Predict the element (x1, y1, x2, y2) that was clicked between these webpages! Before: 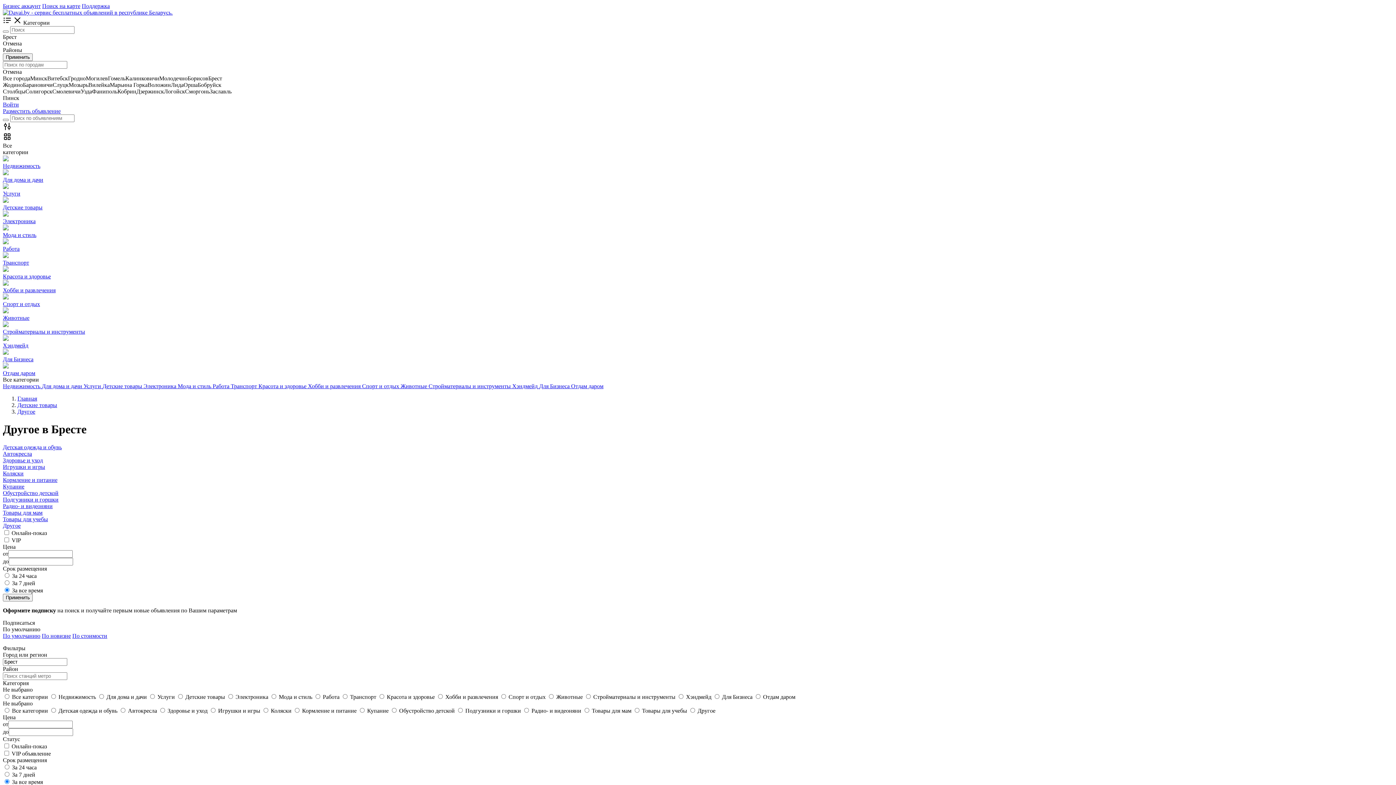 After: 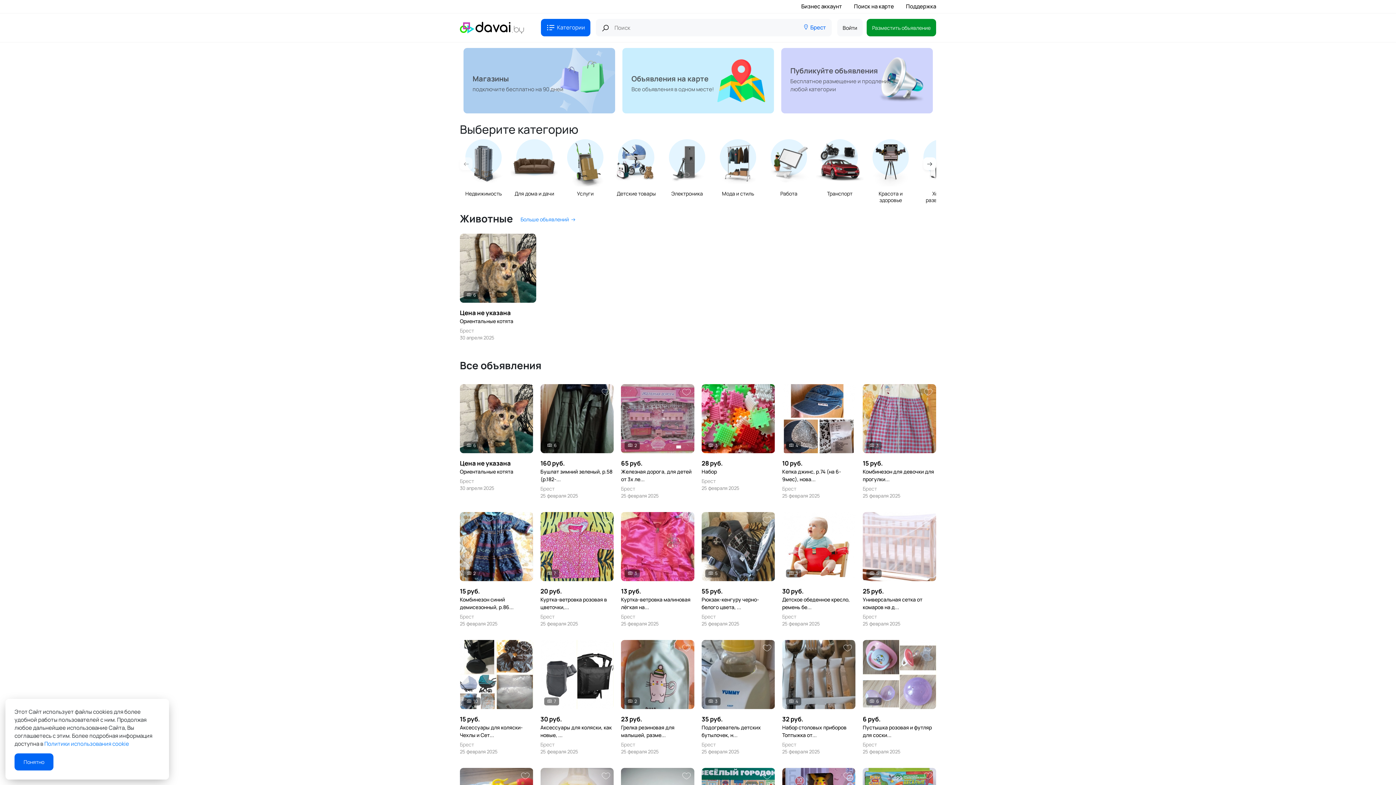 Action: bbox: (17, 395, 37, 401) label: Главная